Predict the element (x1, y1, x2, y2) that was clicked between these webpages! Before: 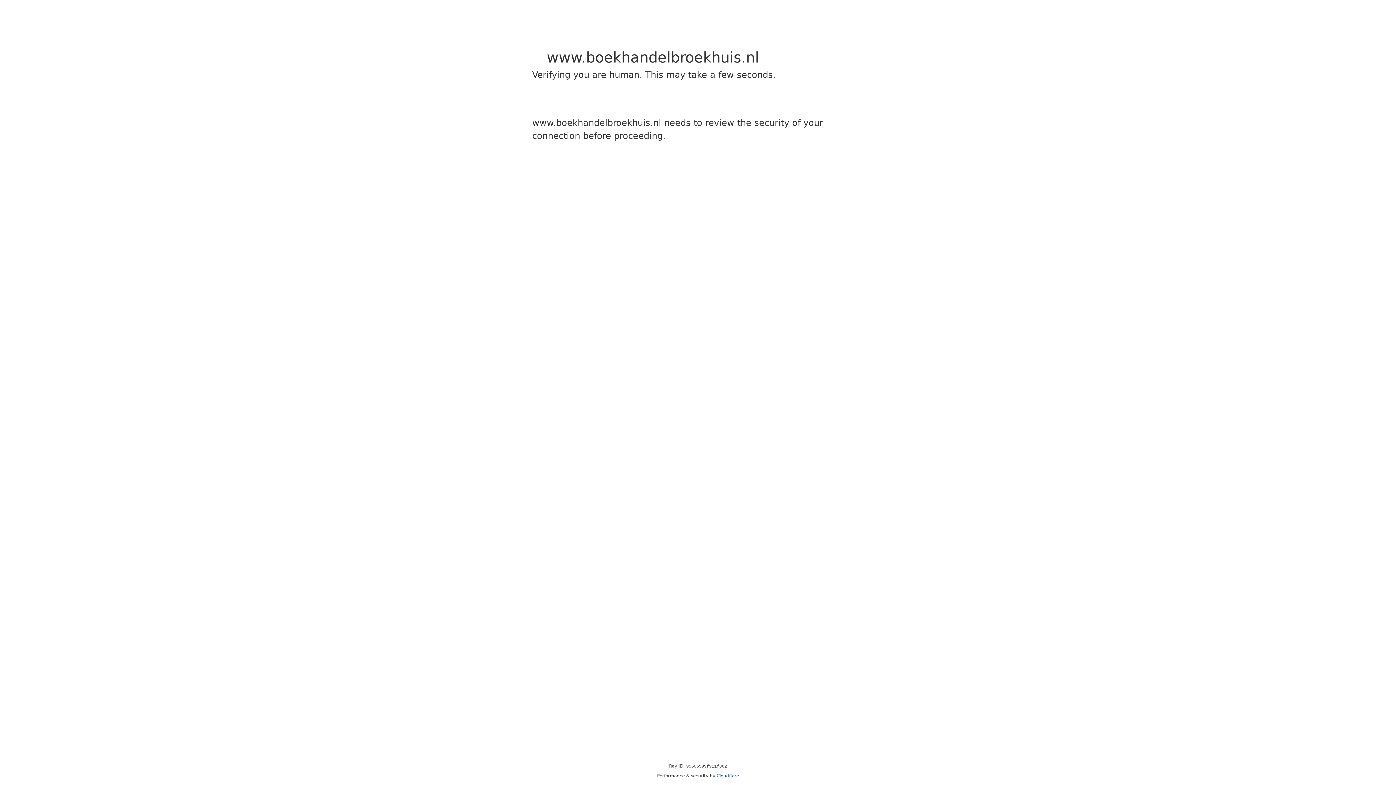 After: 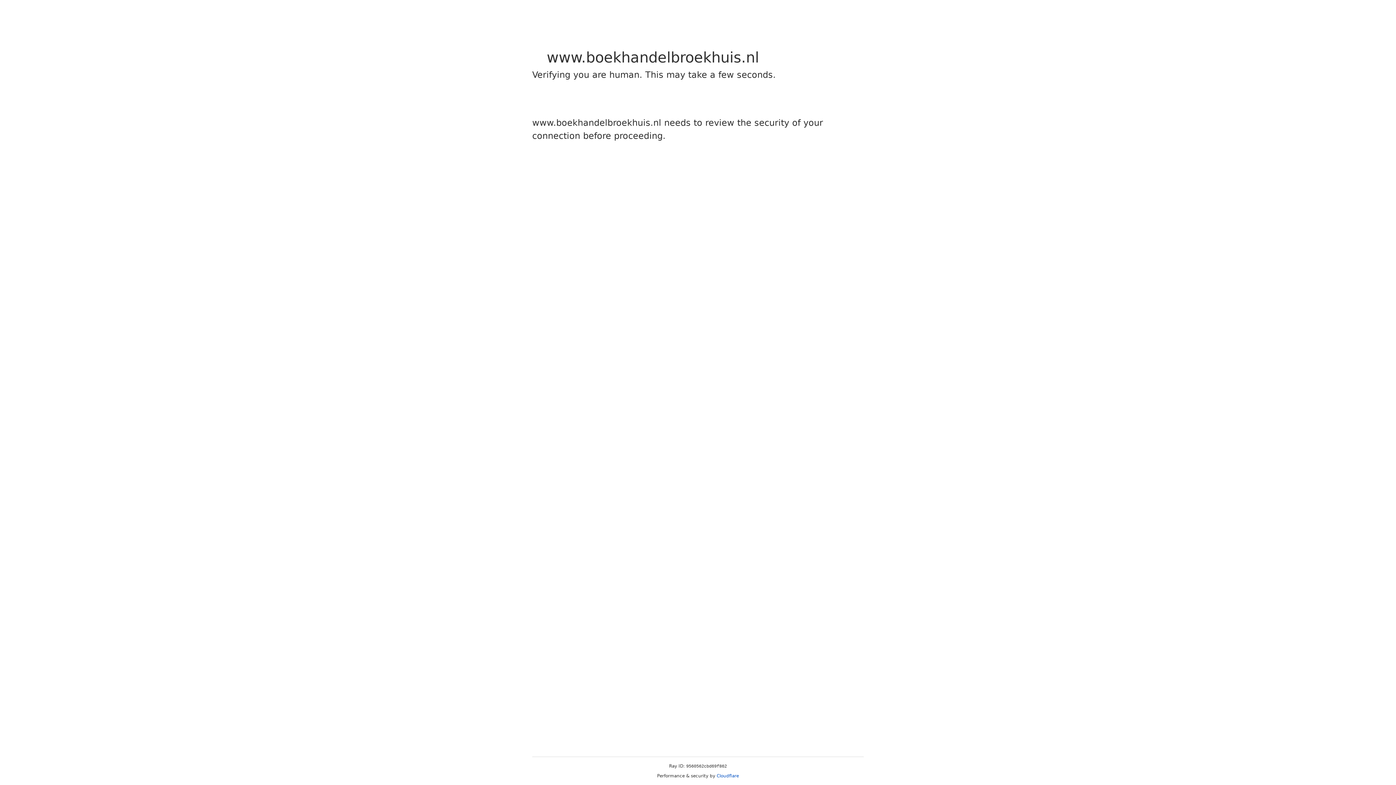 Action: label: Cloudflare bbox: (716, 773, 739, 778)